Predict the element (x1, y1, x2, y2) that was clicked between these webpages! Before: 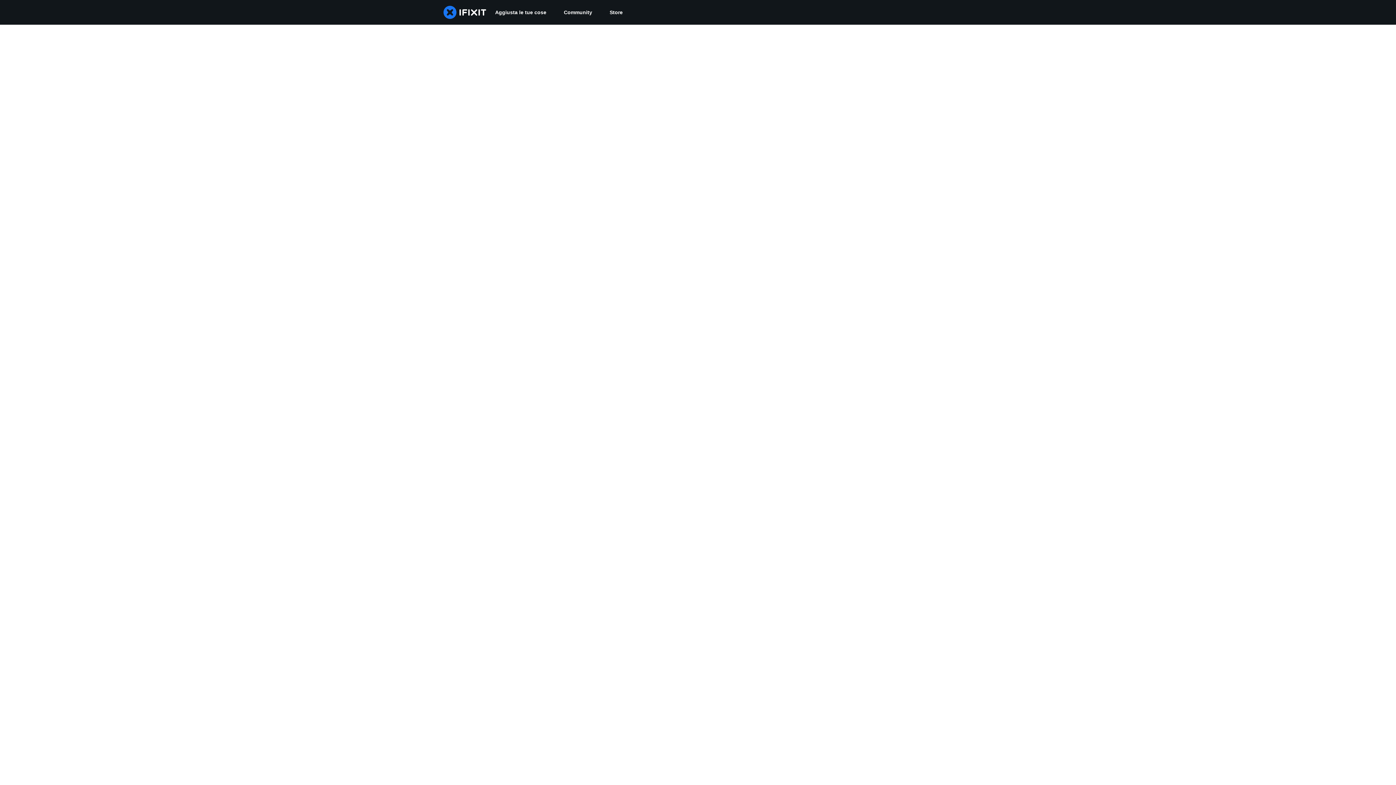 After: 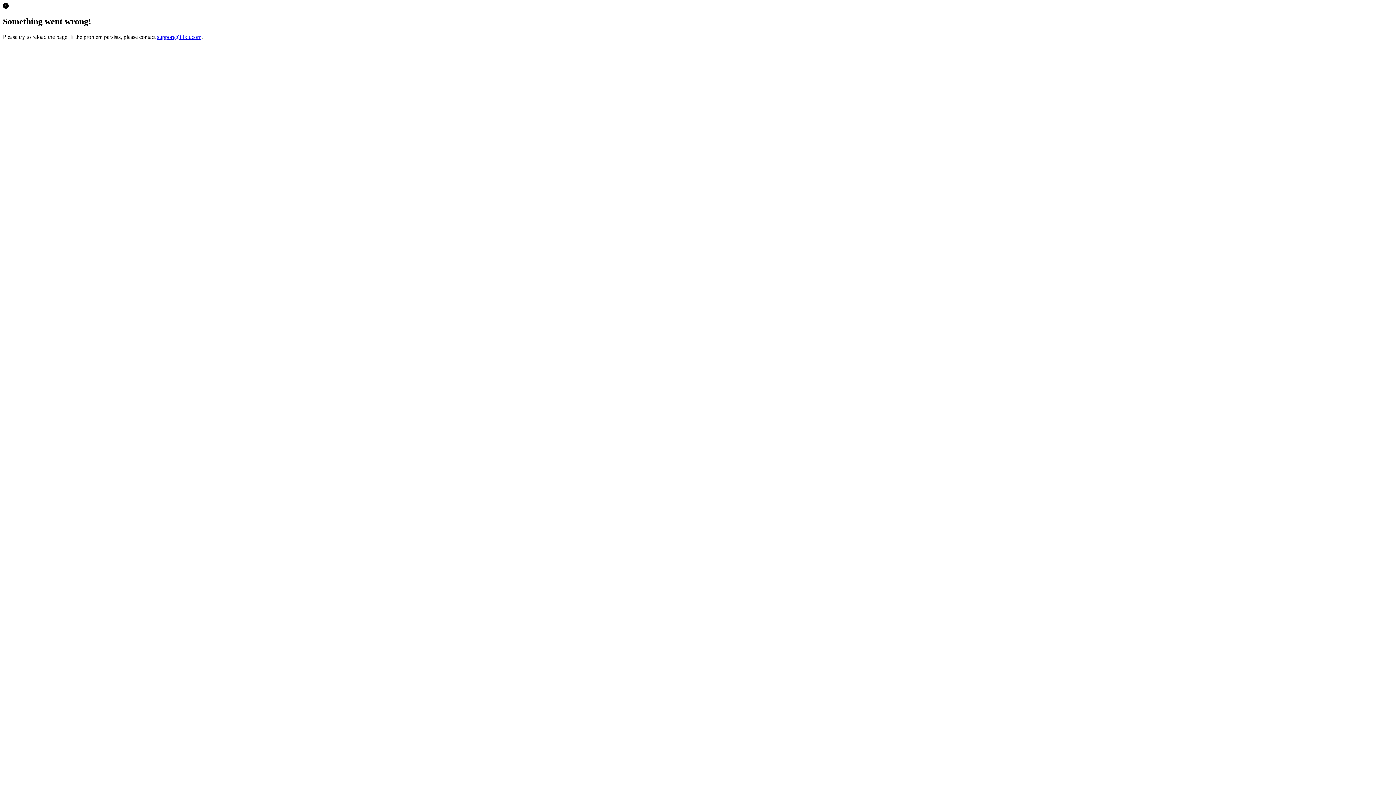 Action: bbox: (601, 0, 631, 24) label: Store